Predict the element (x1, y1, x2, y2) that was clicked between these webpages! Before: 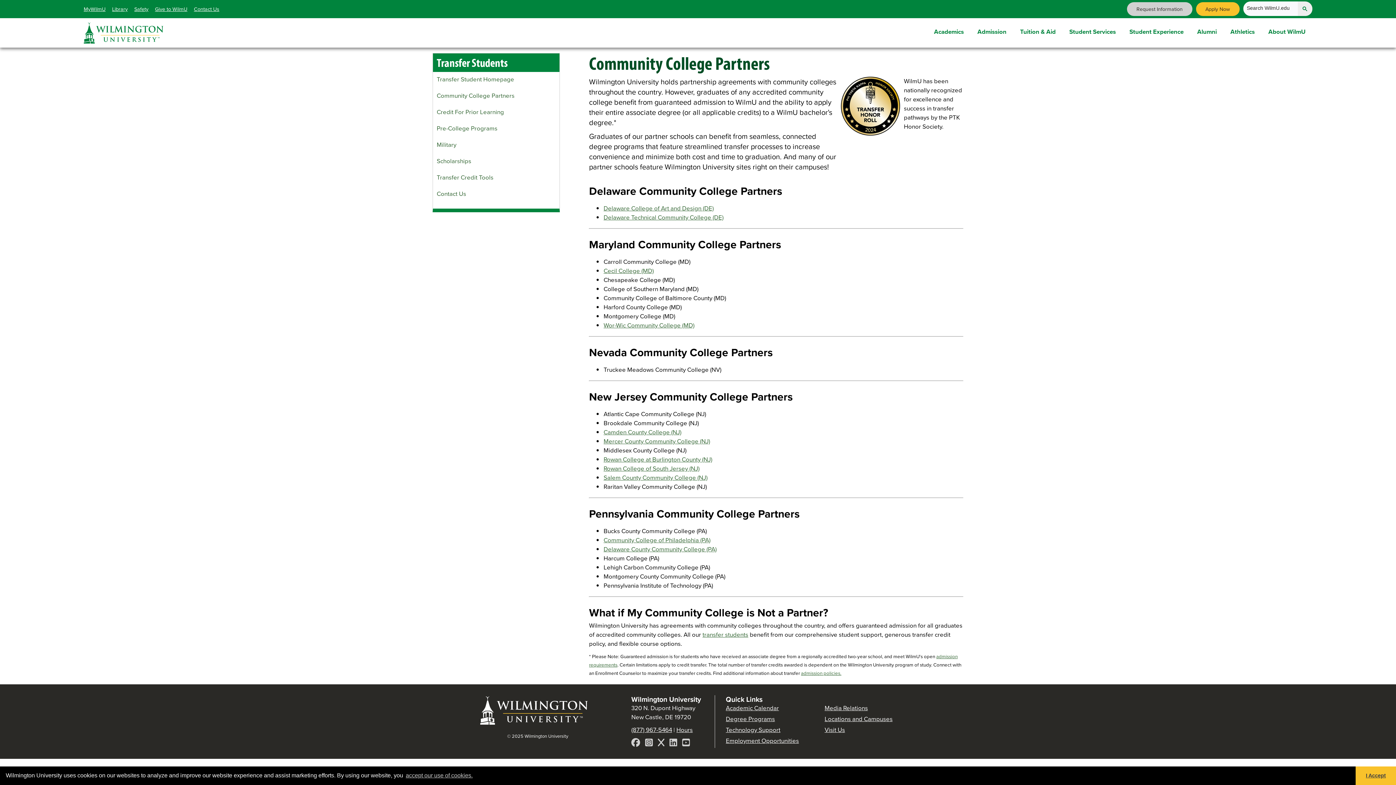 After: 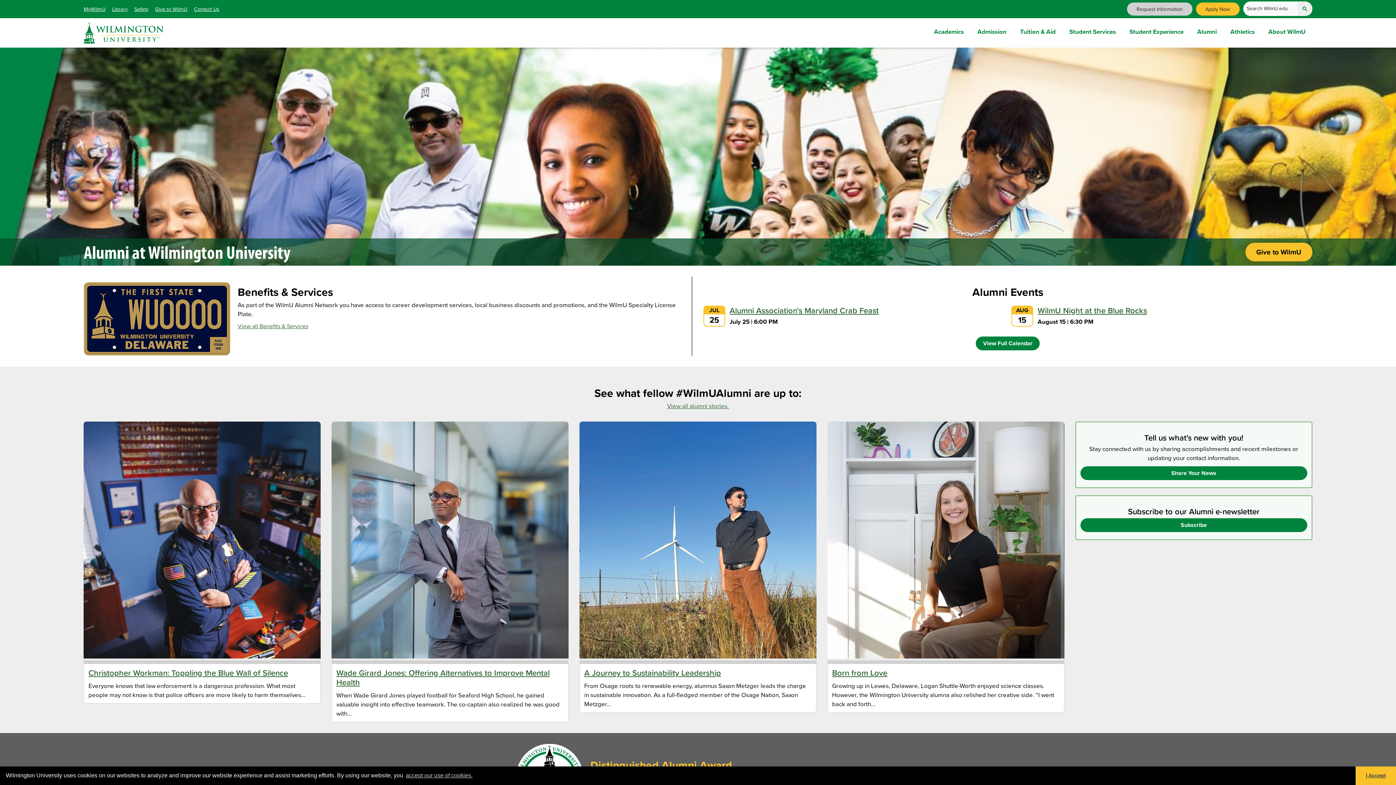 Action: label: Alumni bbox: (1190, 18, 1223, 47)